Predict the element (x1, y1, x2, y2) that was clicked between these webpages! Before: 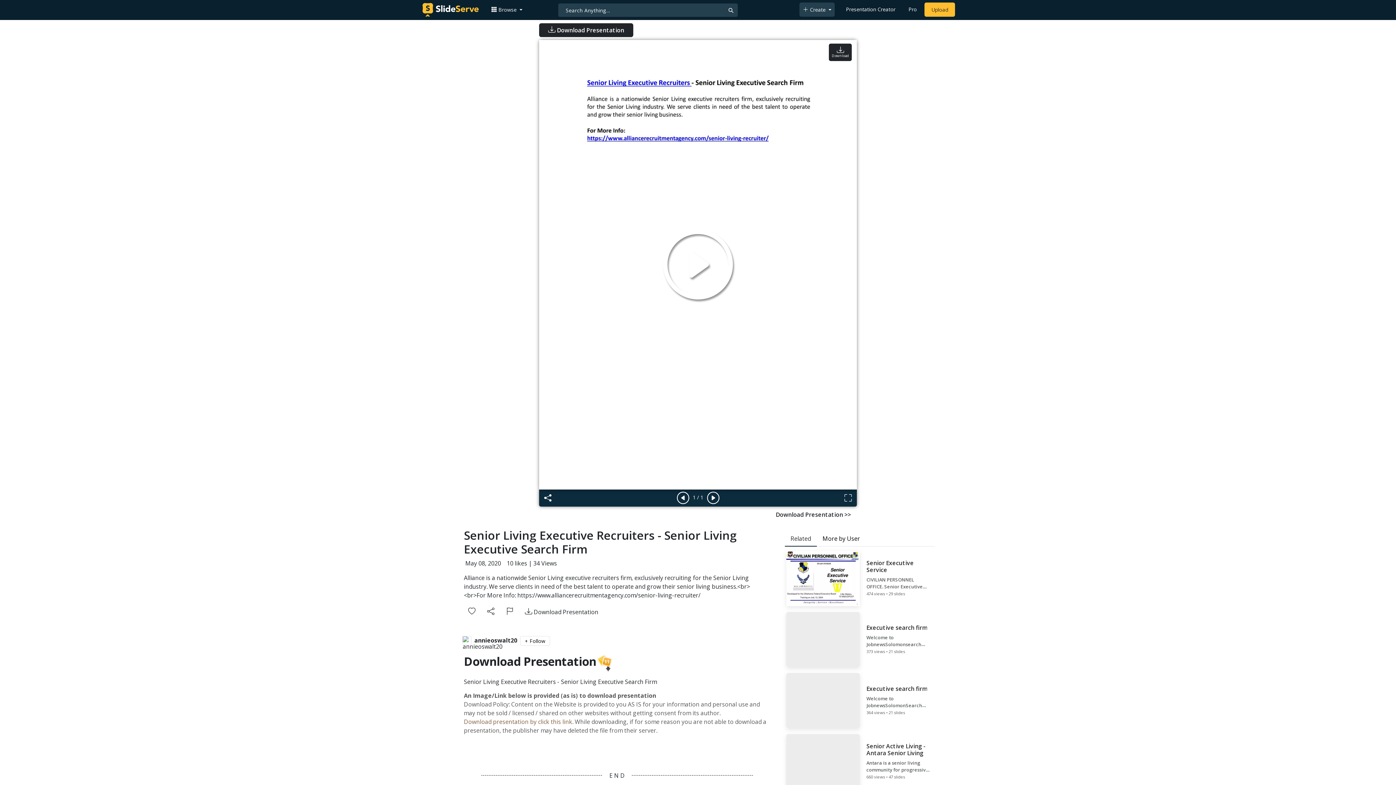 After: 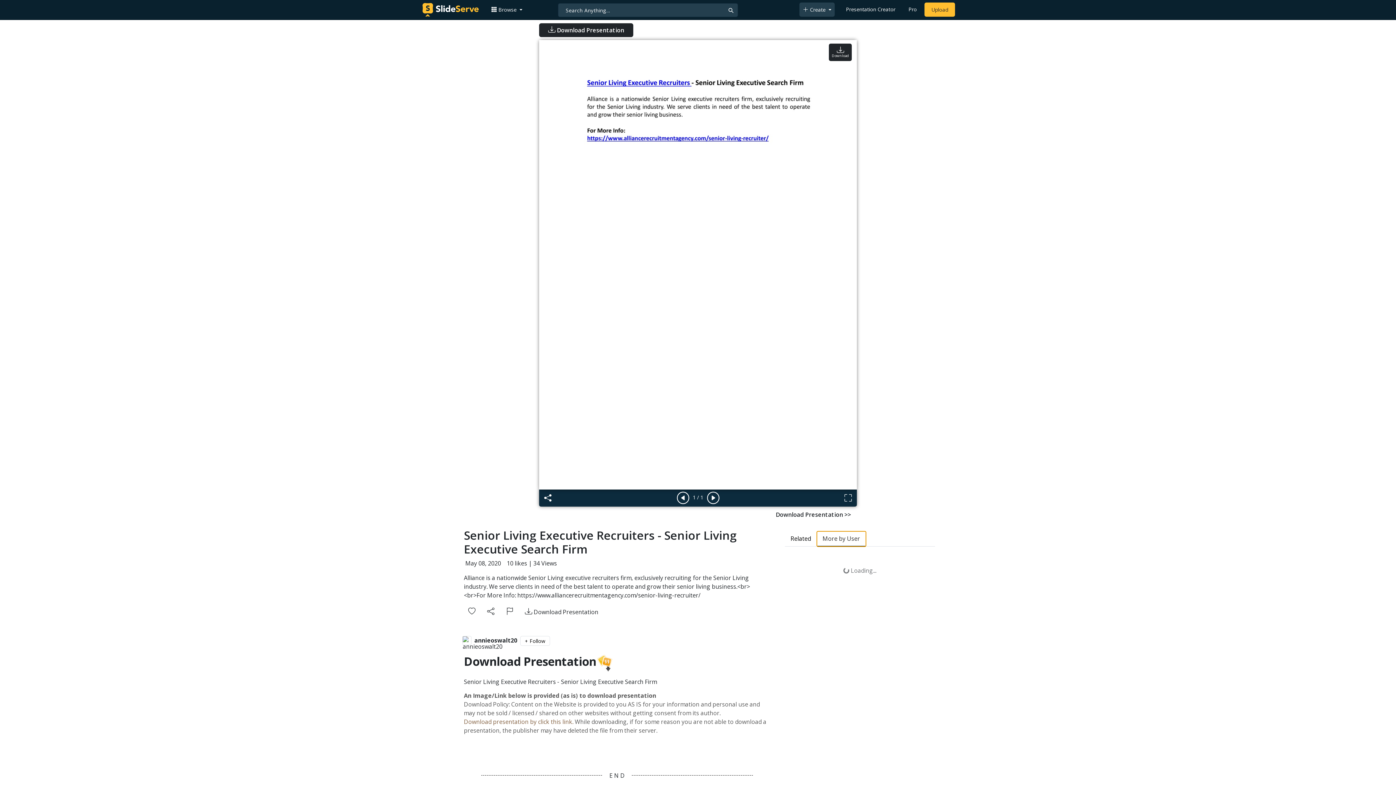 Action: bbox: (816, 531, 866, 546) label: More by User